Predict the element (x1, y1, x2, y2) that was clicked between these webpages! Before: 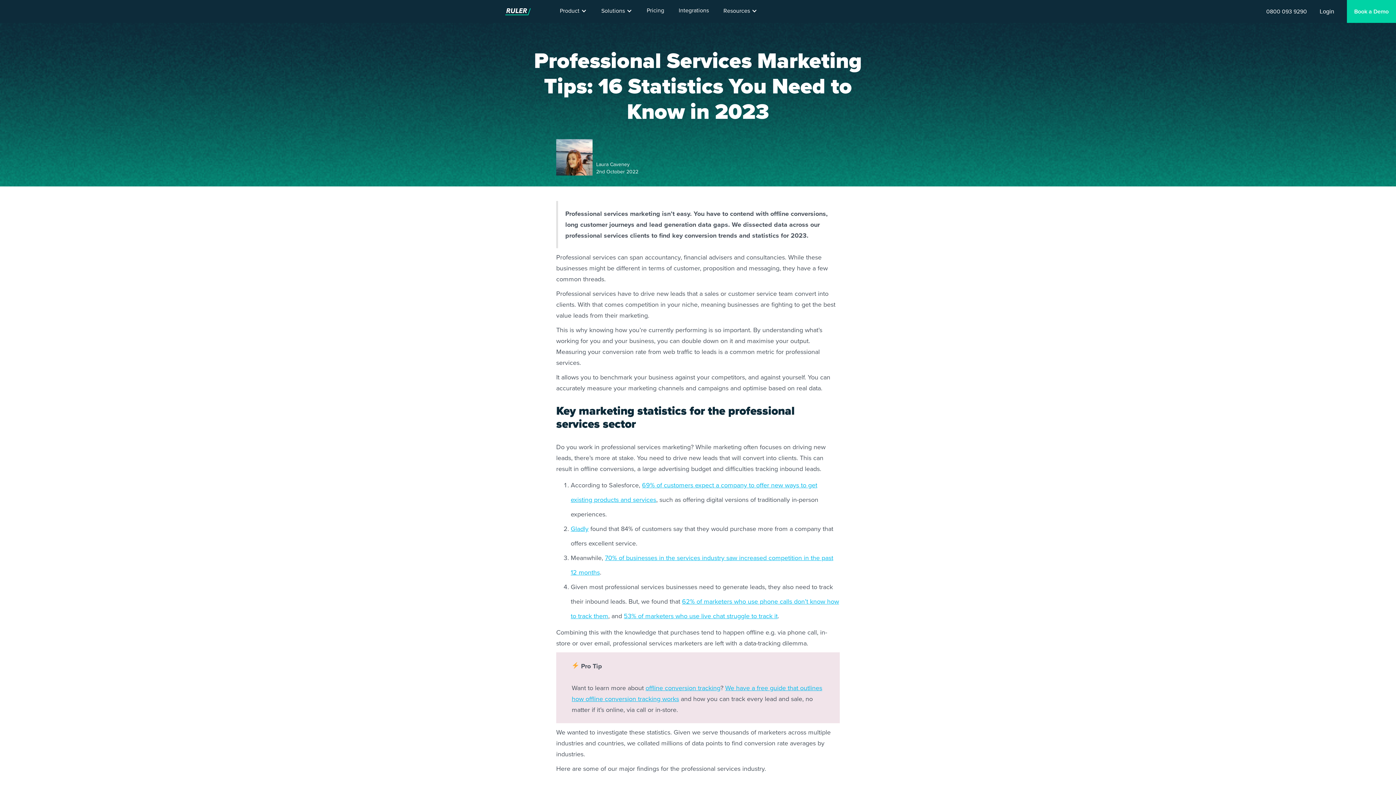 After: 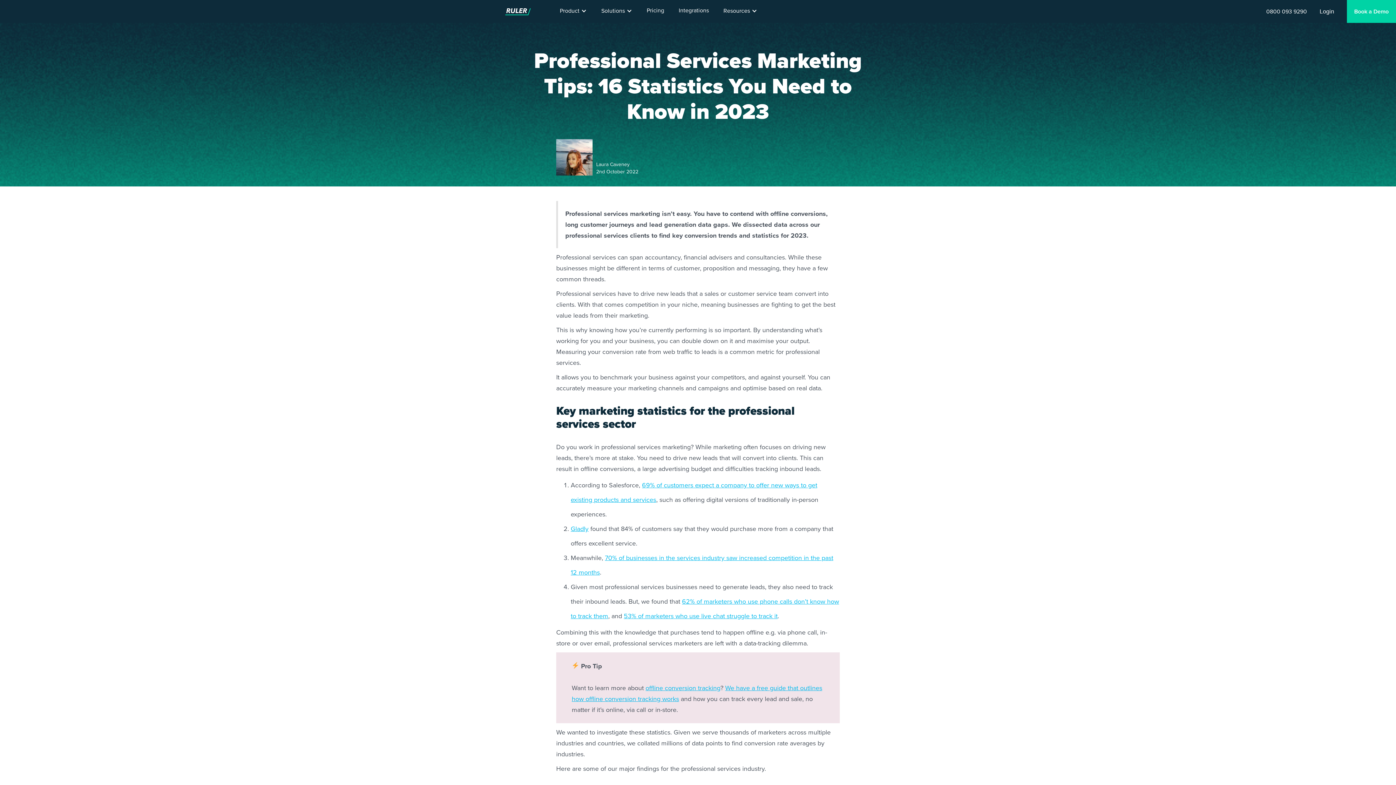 Action: bbox: (594, 0, 639, 22) label: Solutions